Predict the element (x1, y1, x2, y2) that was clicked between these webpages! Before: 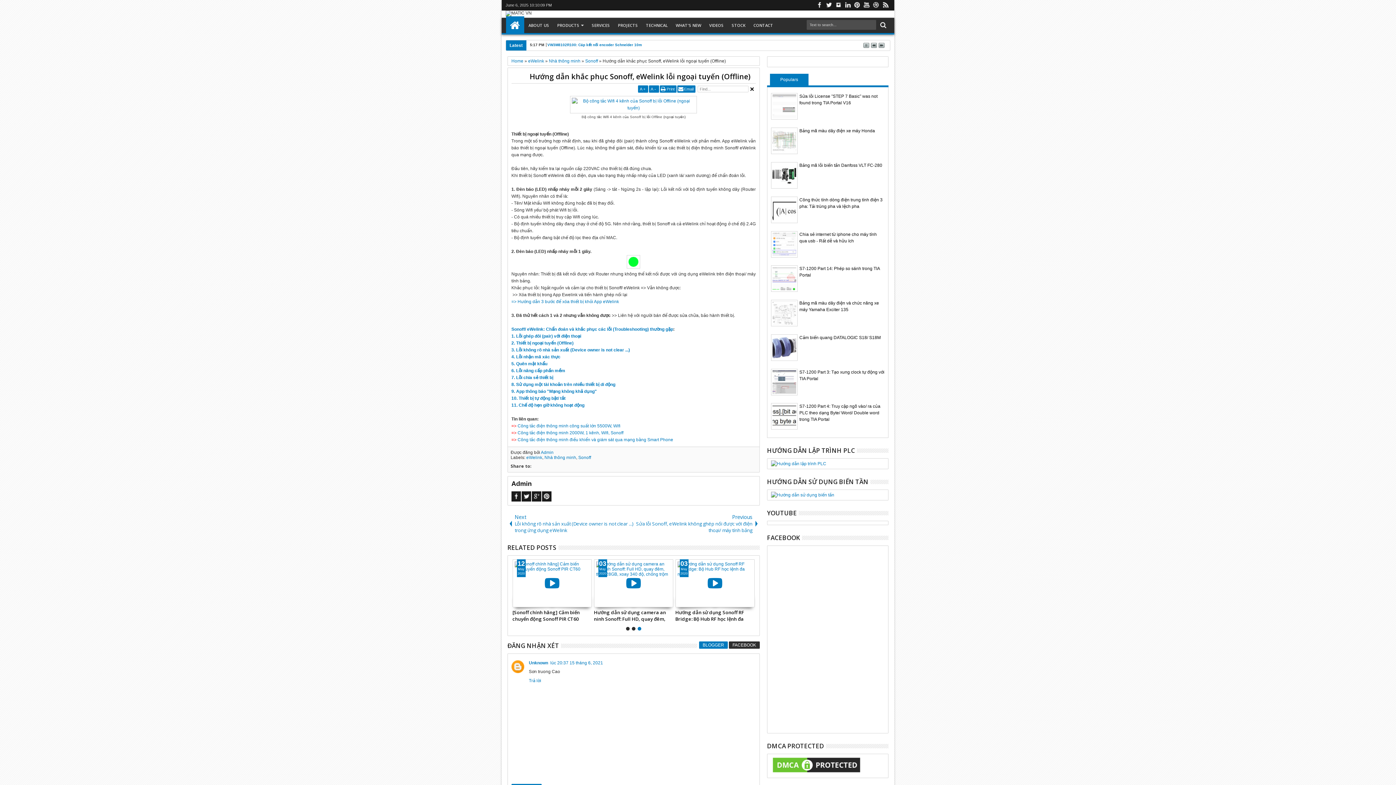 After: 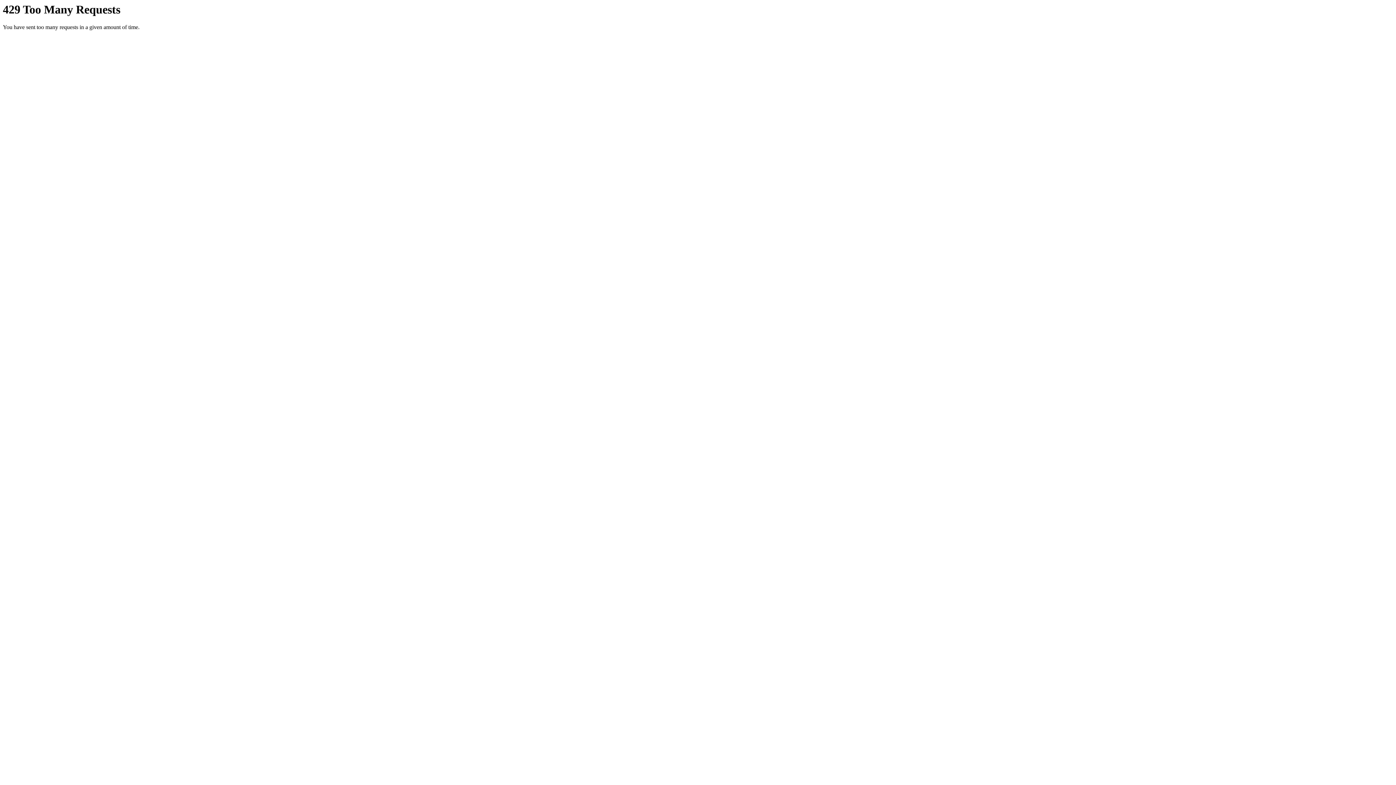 Action: bbox: (570, 105, 697, 110)